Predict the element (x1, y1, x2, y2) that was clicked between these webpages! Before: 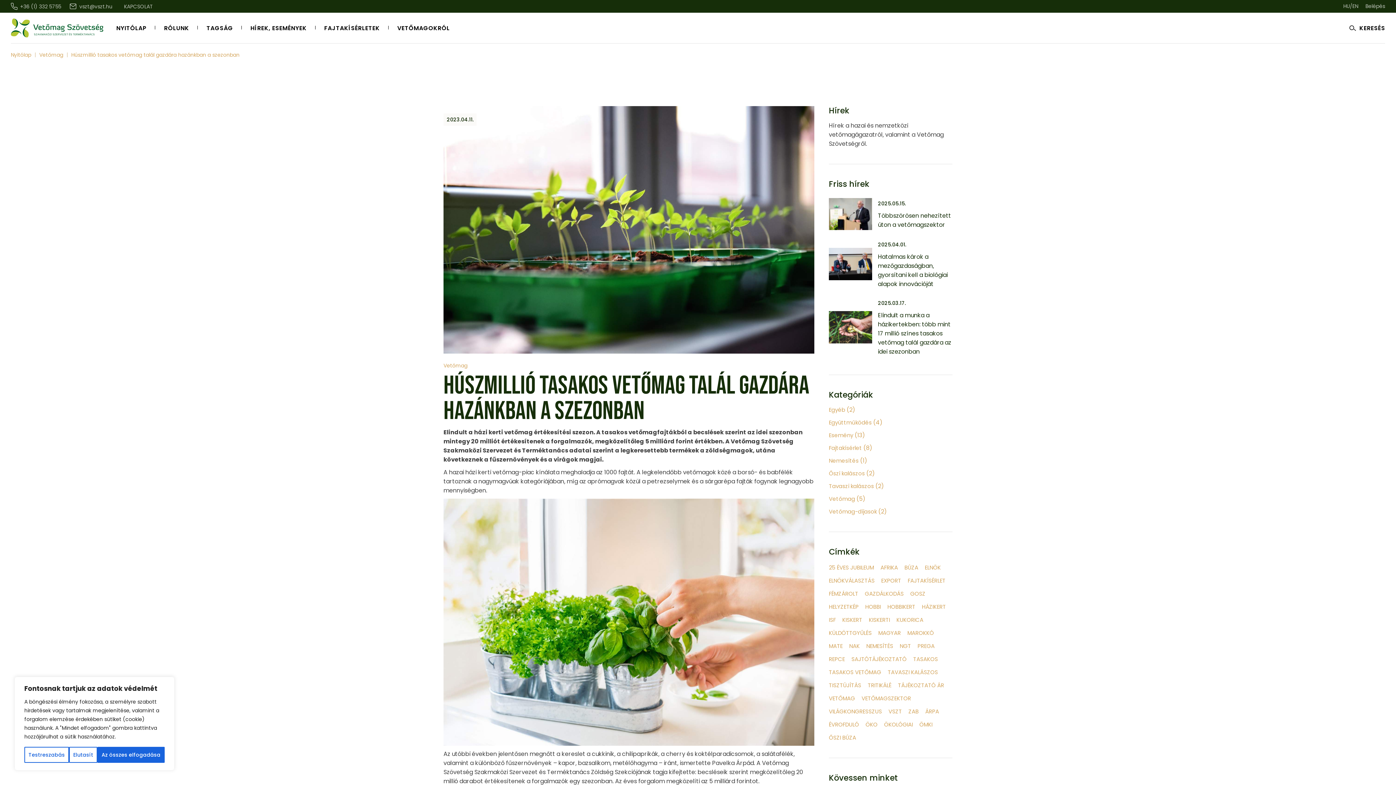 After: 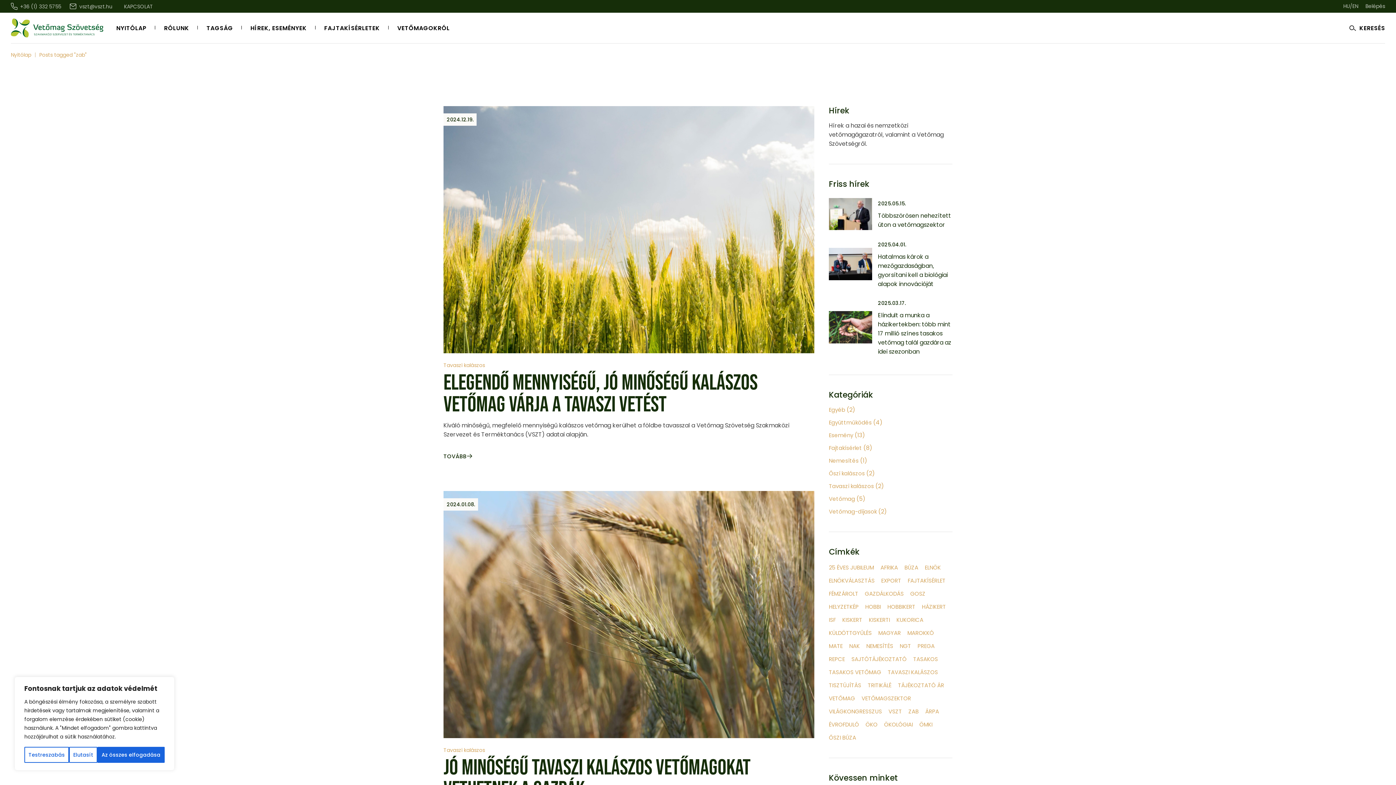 Action: label: zab (2 elem) bbox: (908, 707, 918, 716)